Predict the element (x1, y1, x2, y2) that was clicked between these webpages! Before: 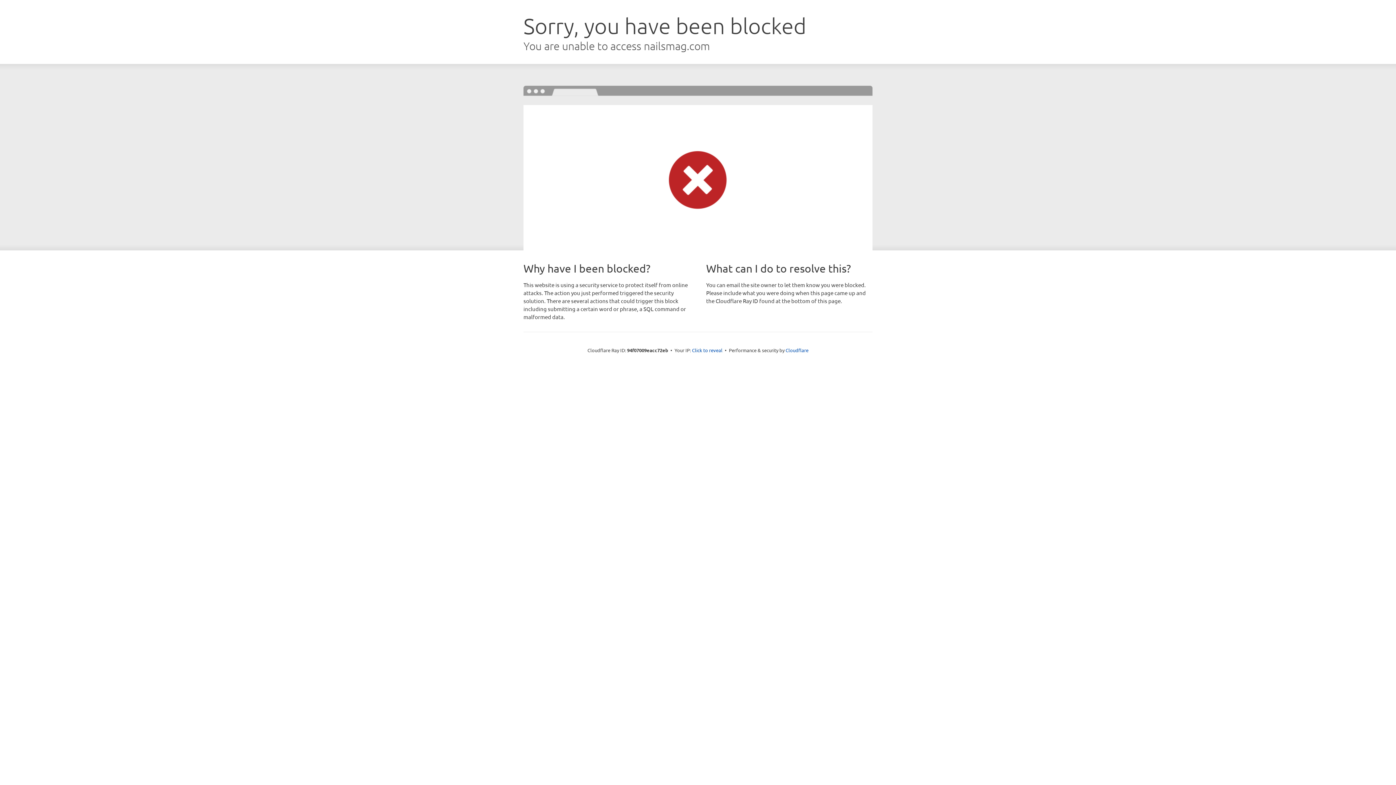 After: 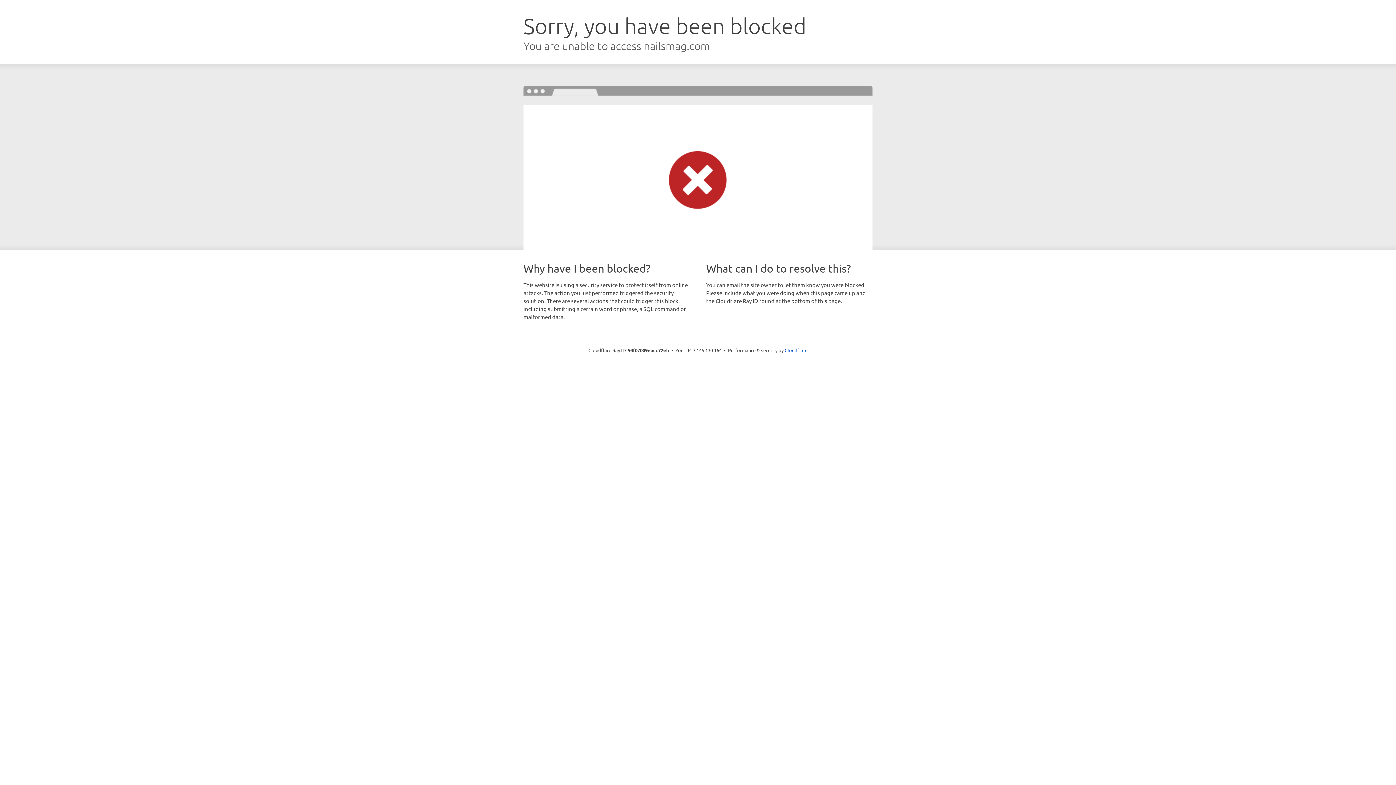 Action: bbox: (692, 346, 722, 353) label: Click to reveal